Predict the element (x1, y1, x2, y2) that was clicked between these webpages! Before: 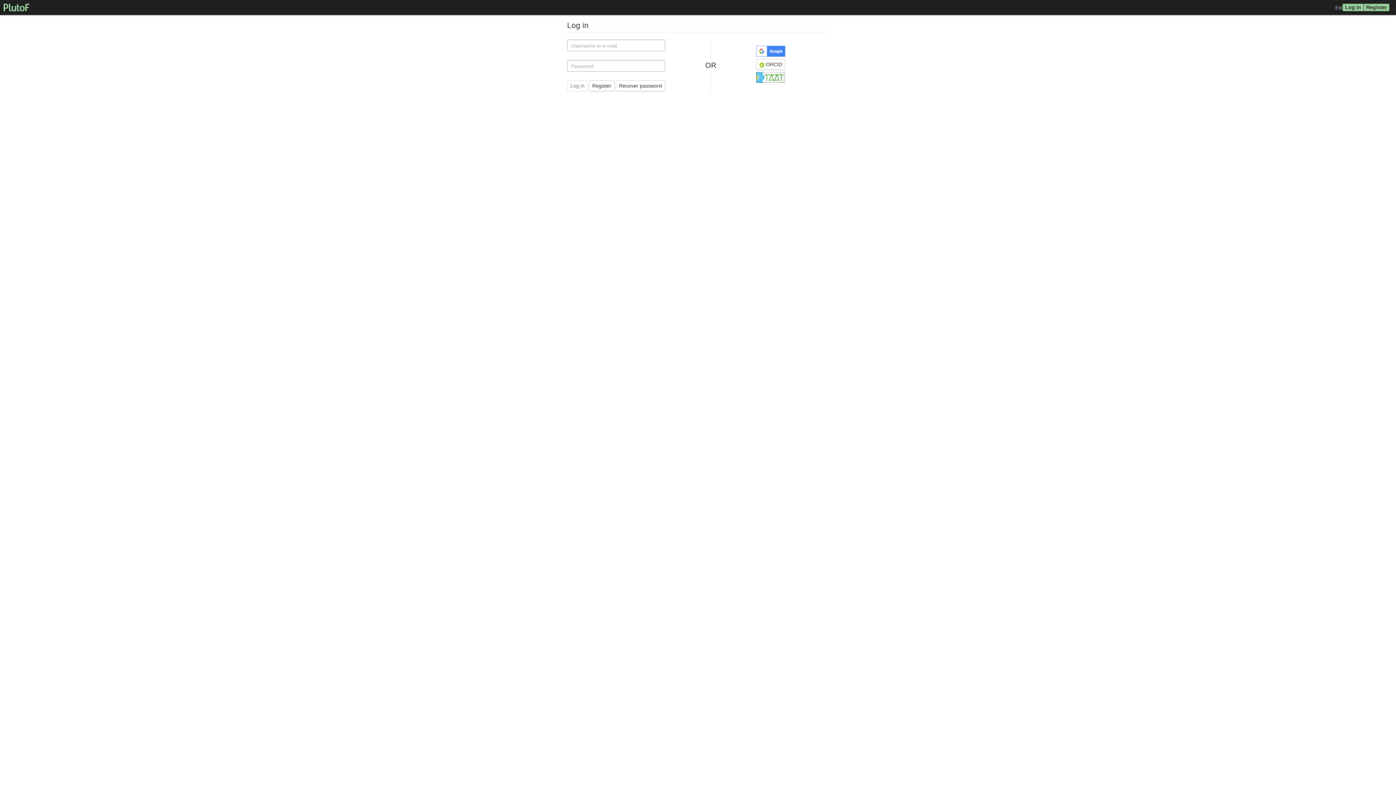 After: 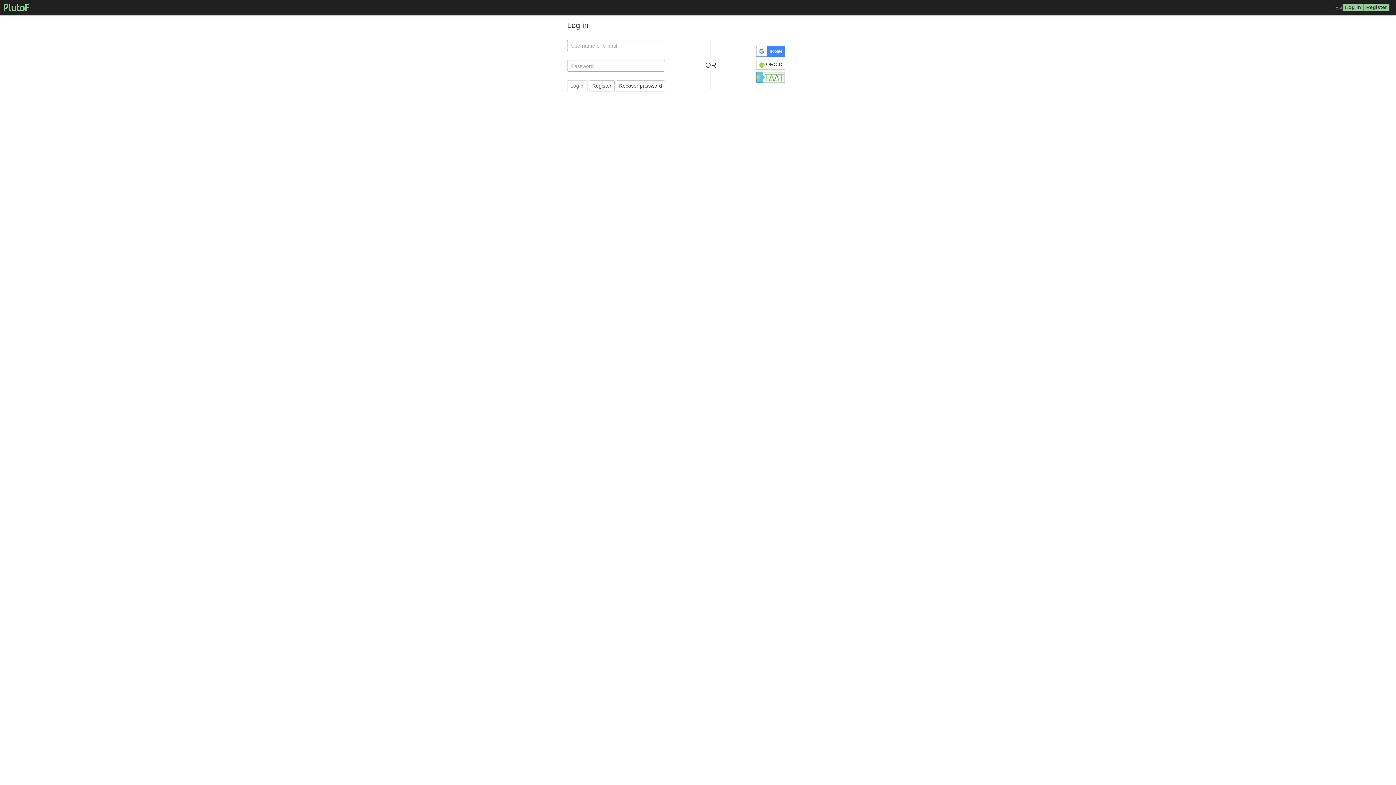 Action: bbox: (3, 3, 89, 11)